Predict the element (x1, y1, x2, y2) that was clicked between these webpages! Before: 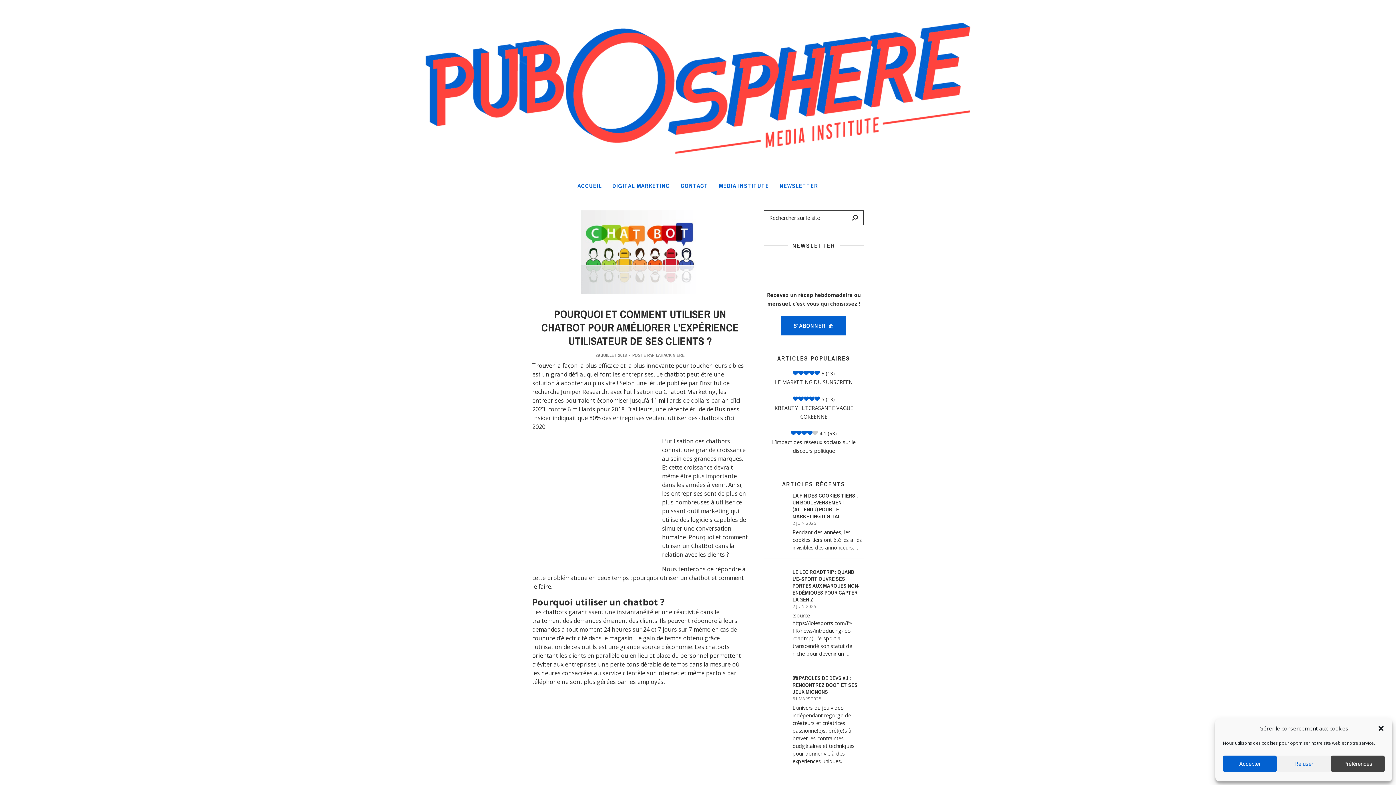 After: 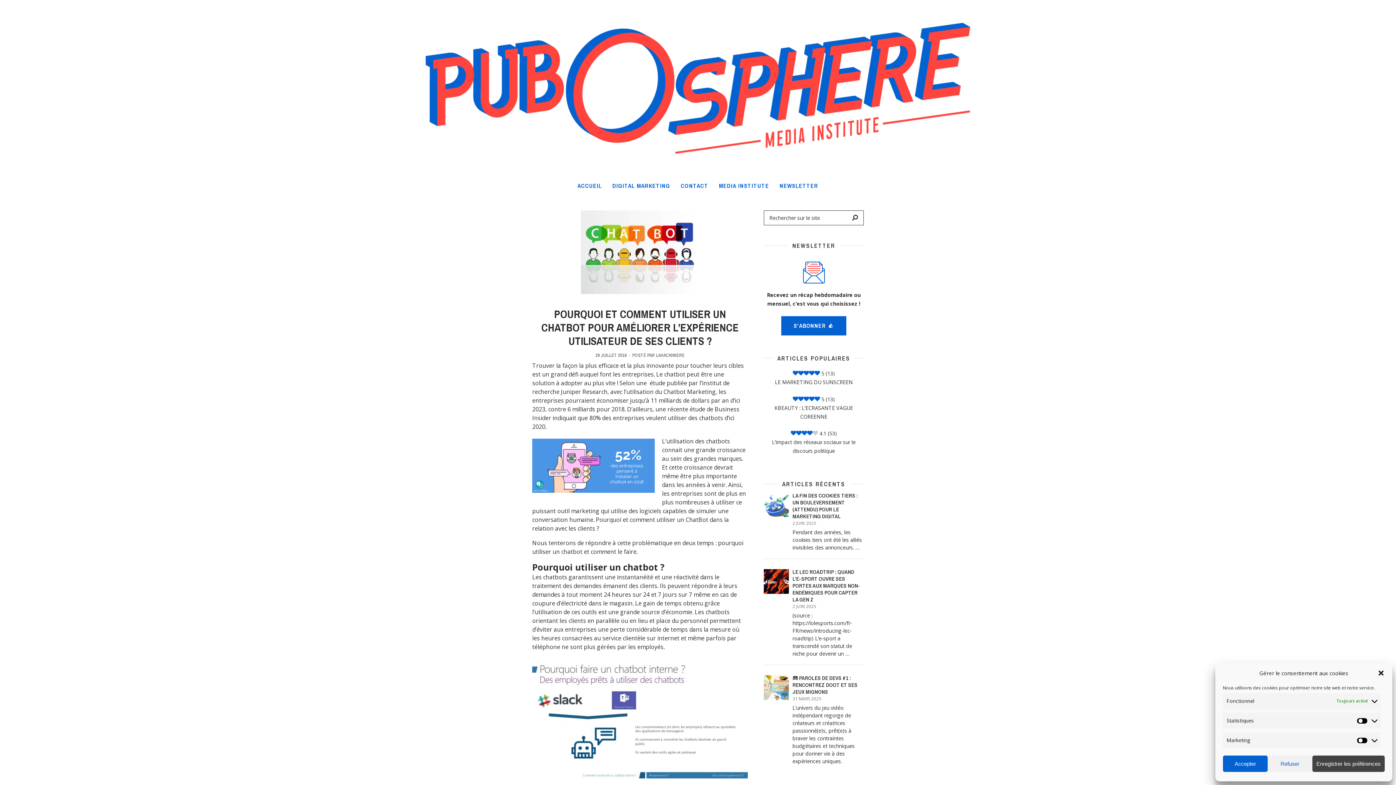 Action: bbox: (1331, 756, 1385, 772) label: Préférences